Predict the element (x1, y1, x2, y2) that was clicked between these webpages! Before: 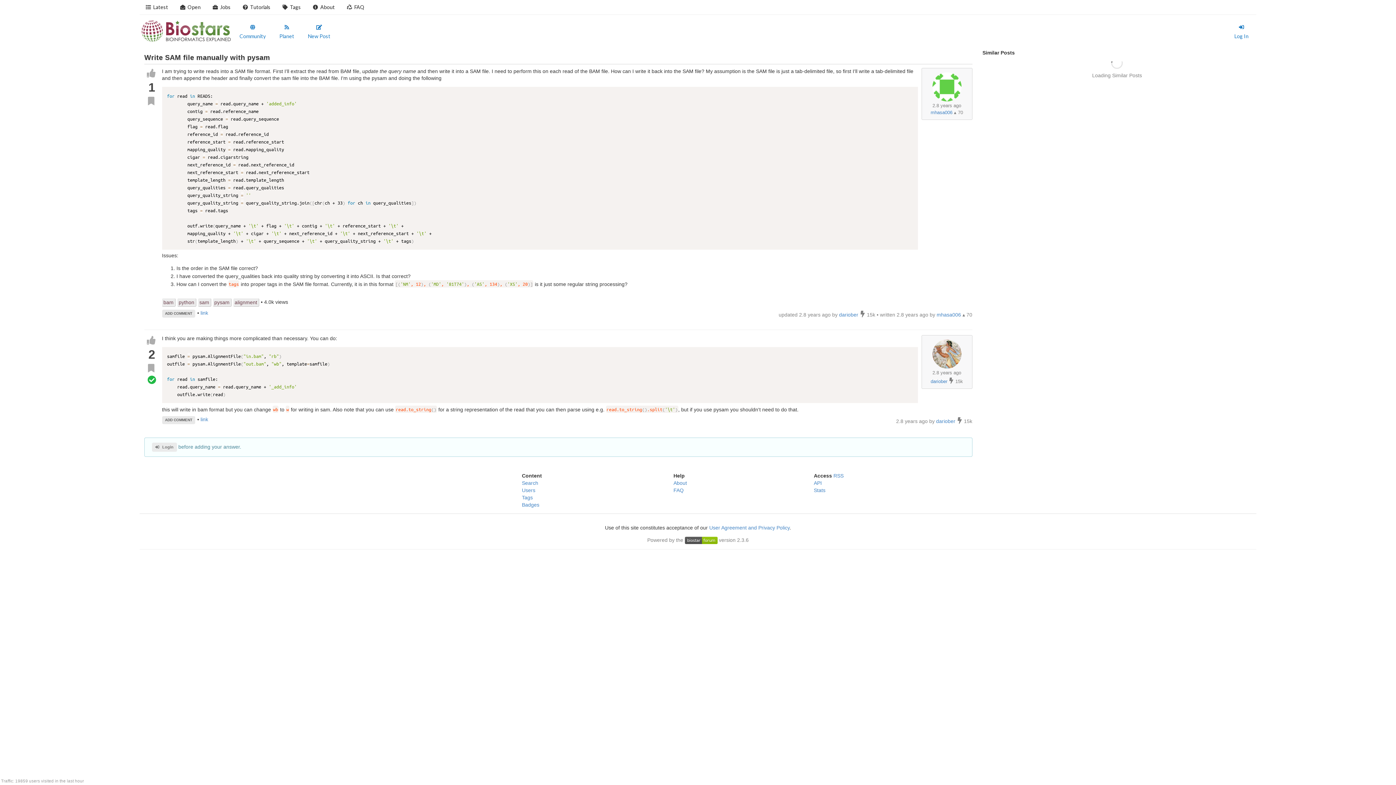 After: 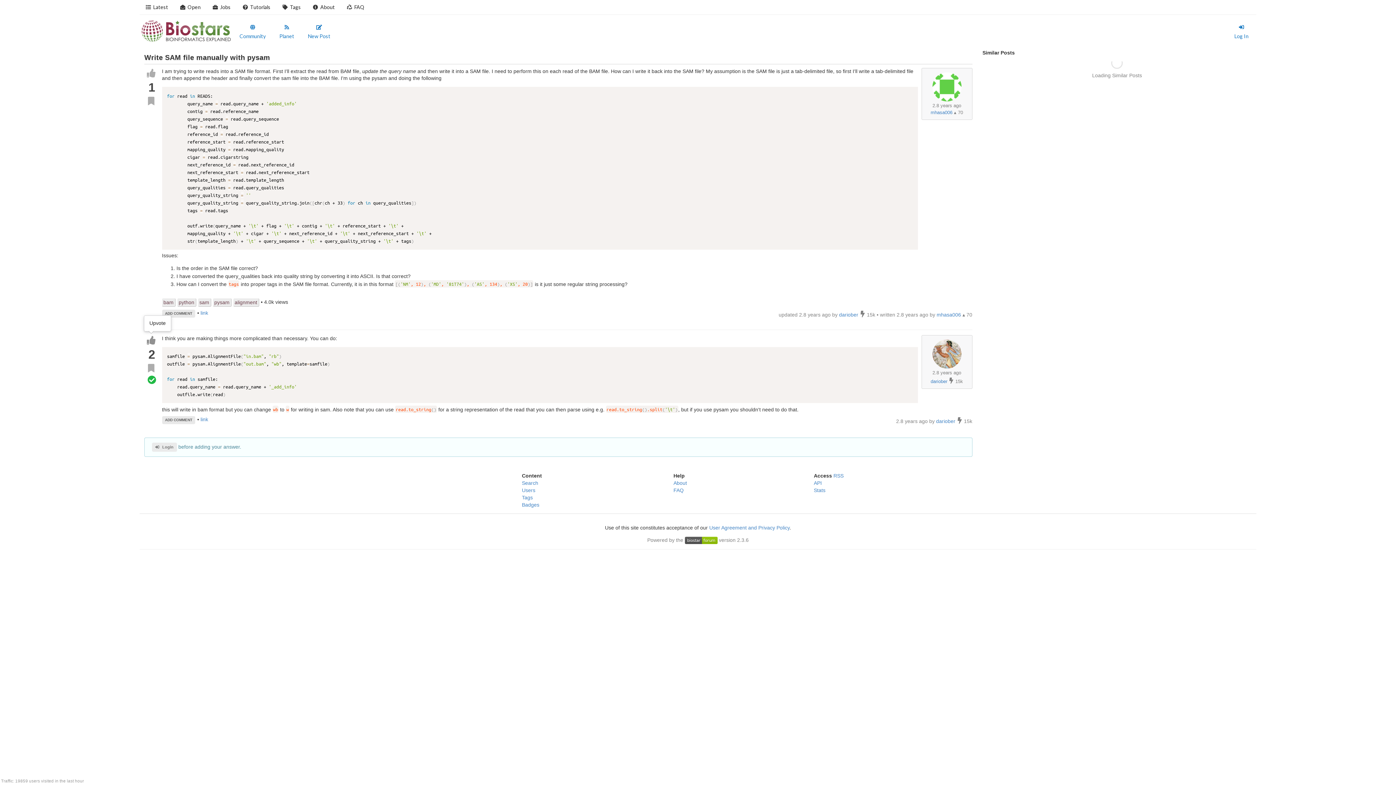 Action: bbox: (144, 335, 158, 346)